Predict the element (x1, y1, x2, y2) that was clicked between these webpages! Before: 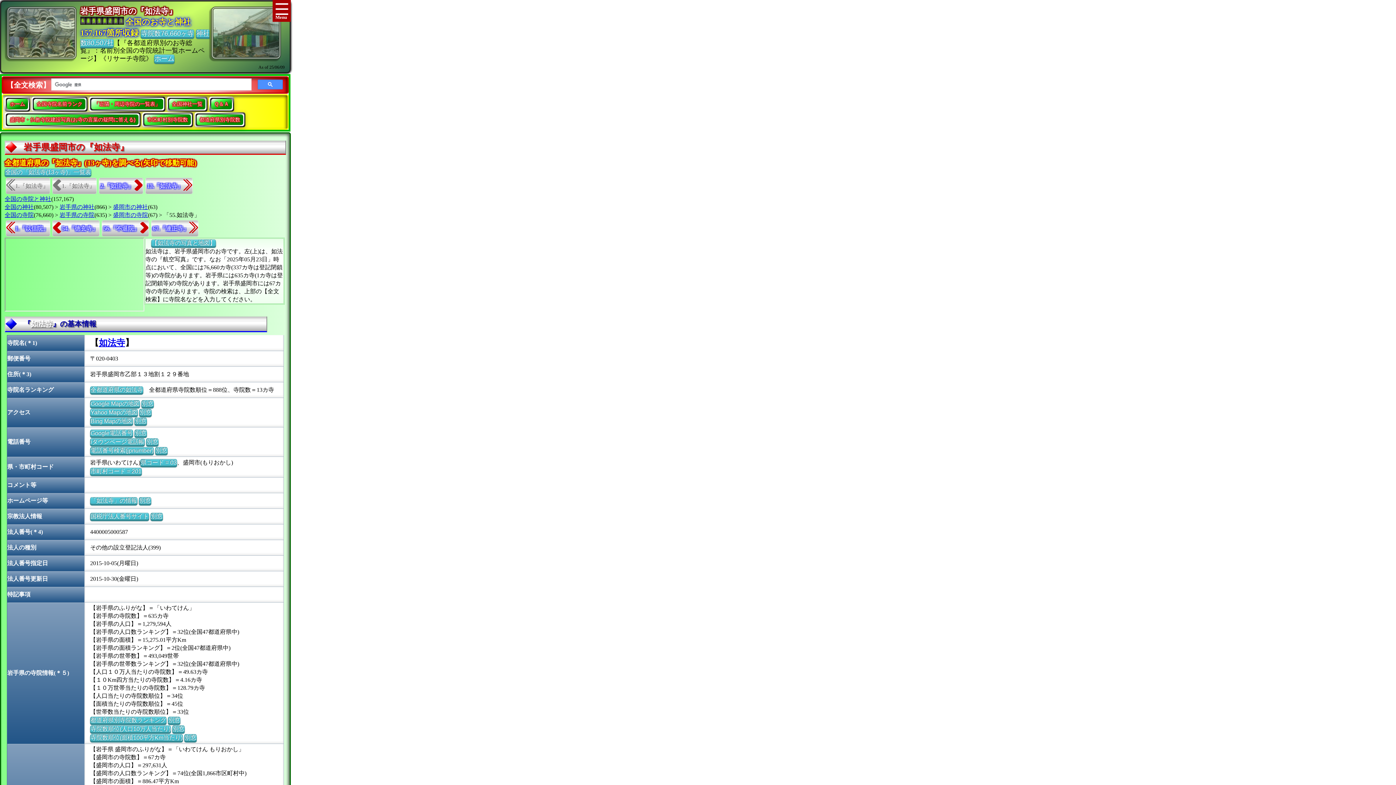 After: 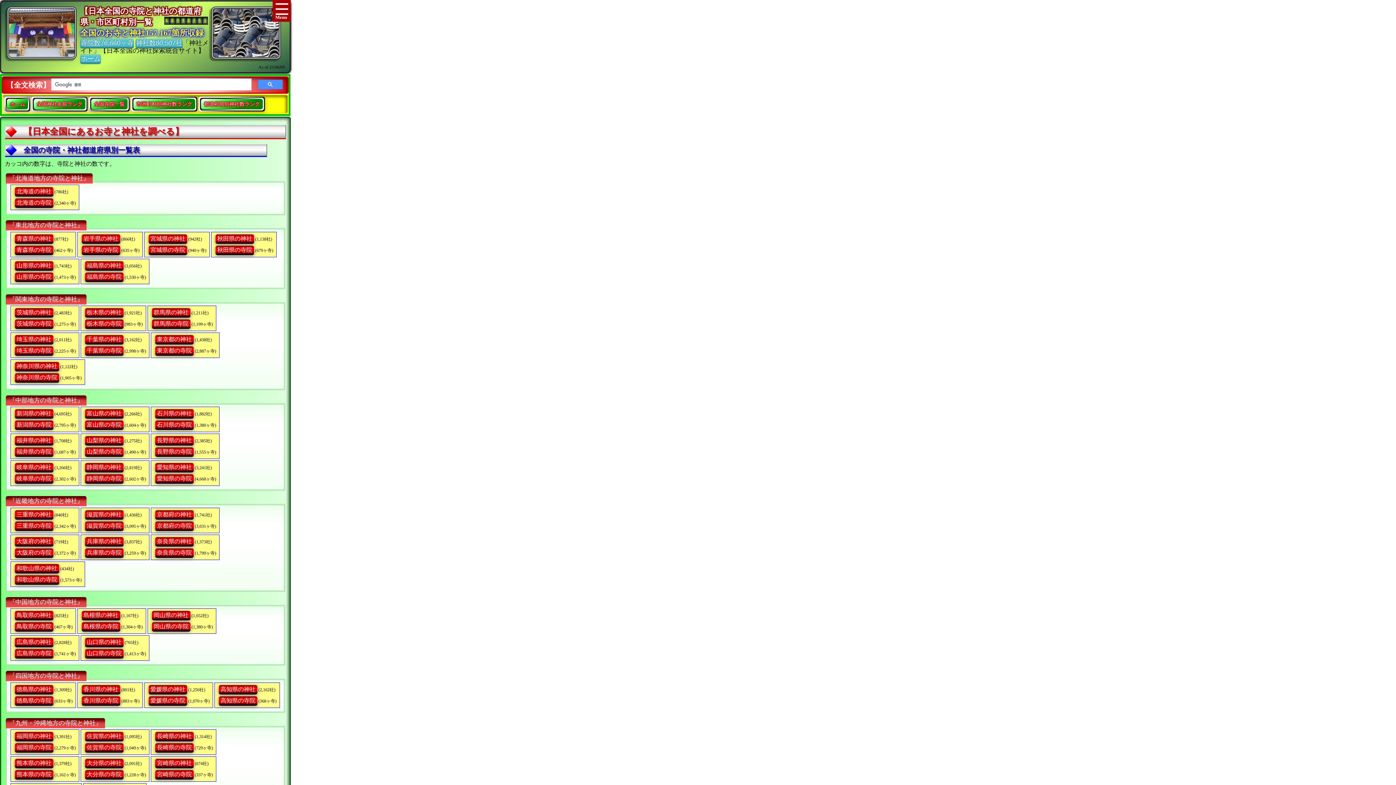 Action: bbox: (4, 196, 51, 202) label: 全国の寺院と神社